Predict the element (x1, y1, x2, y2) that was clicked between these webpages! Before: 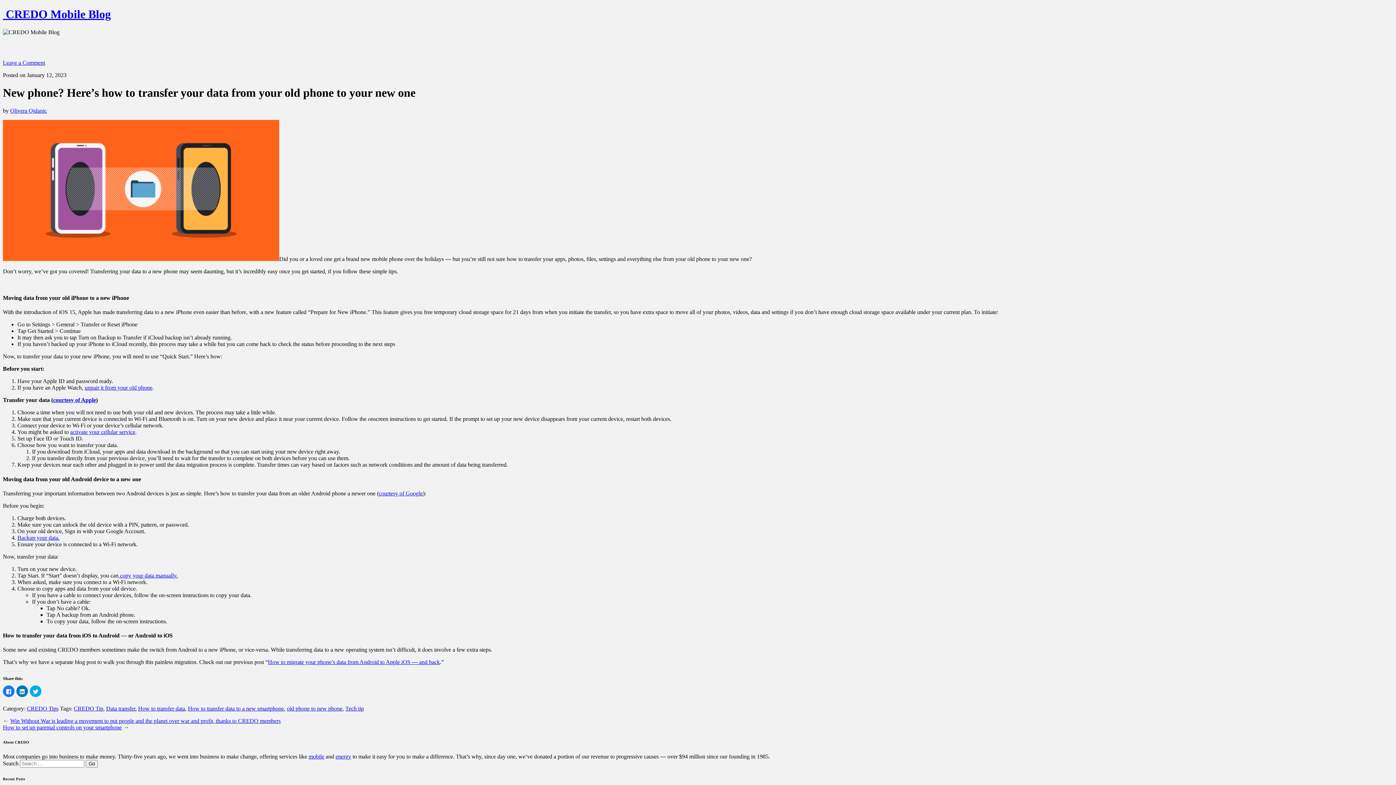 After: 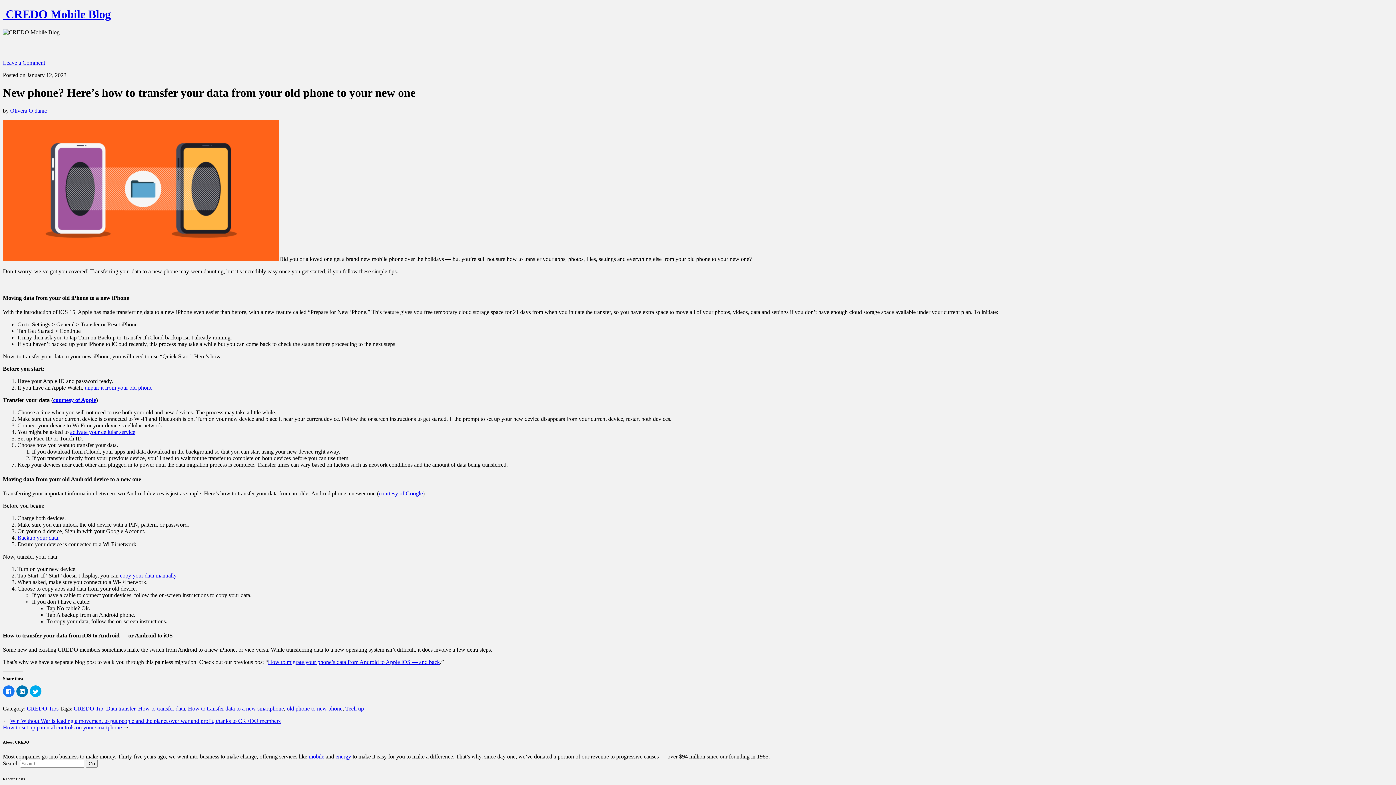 Action: label: energy bbox: (335, 753, 351, 760)